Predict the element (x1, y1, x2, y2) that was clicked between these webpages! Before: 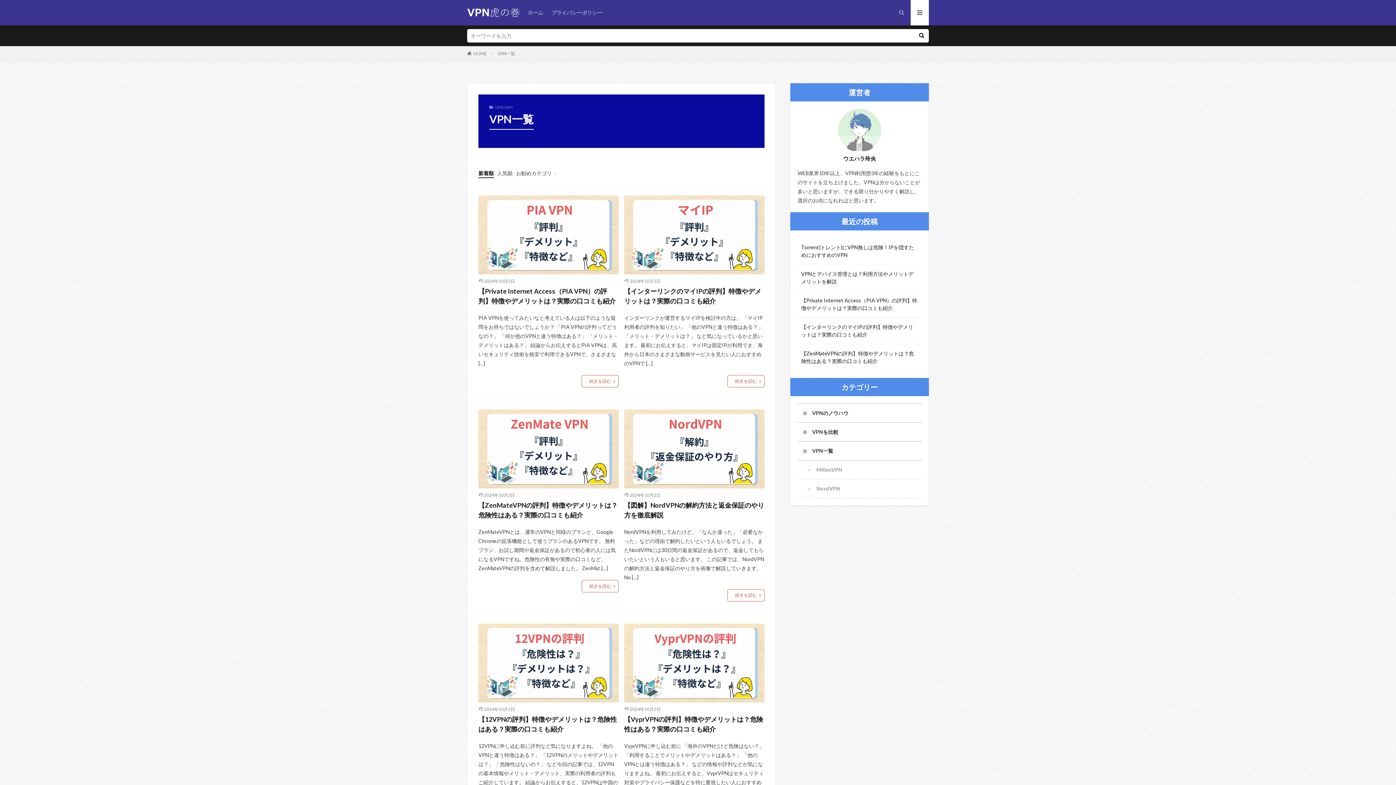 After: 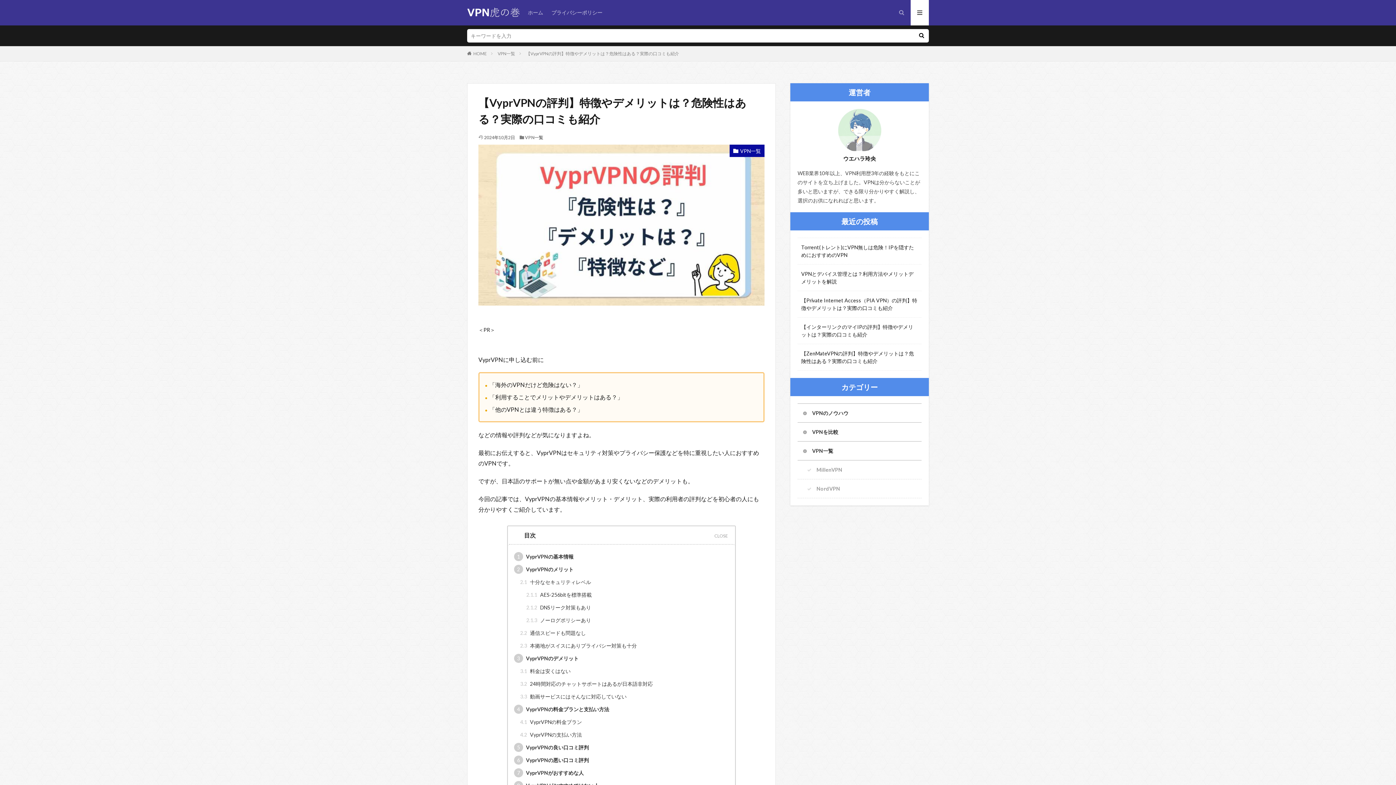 Action: bbox: (624, 624, 764, 703)